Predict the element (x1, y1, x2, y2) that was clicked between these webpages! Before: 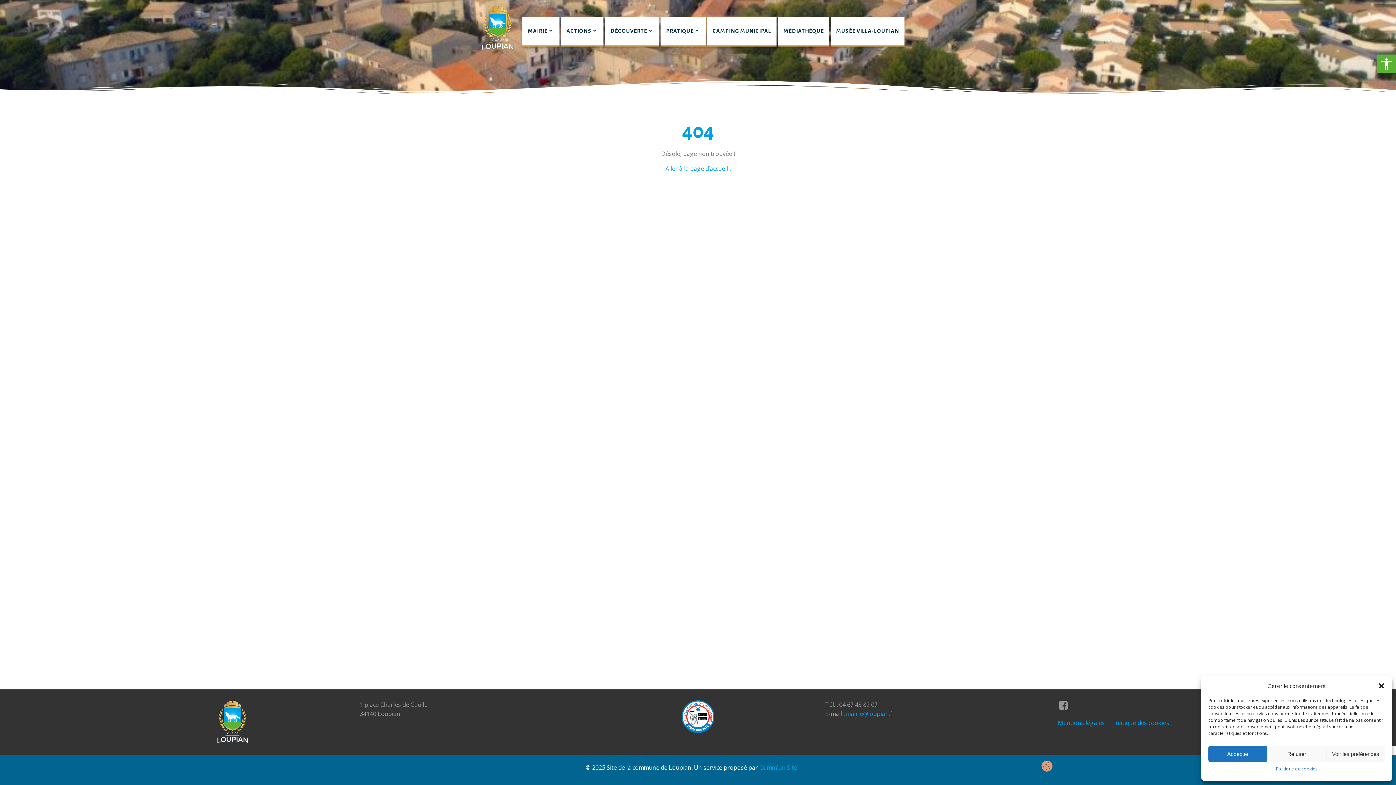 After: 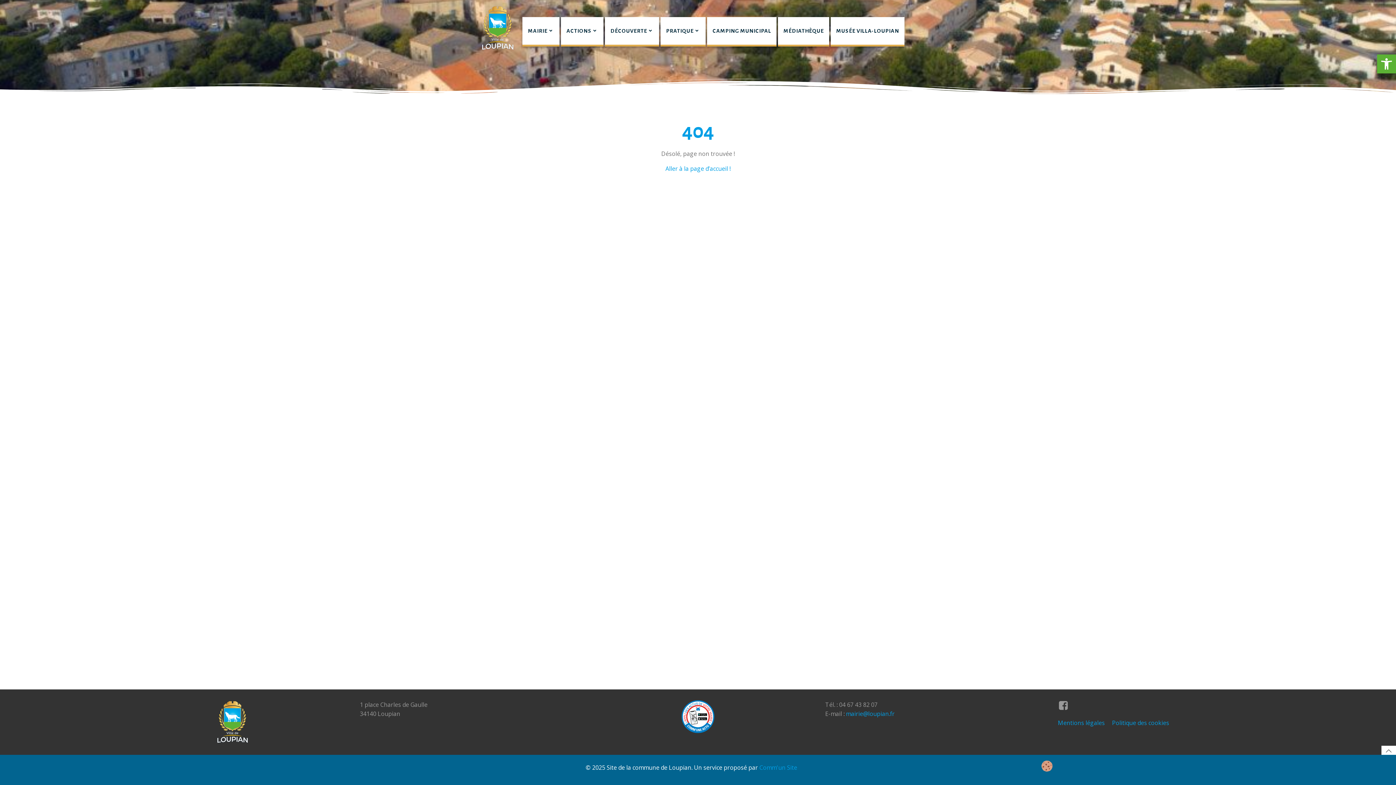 Action: bbox: (1208, 746, 1267, 762) label: Accepter